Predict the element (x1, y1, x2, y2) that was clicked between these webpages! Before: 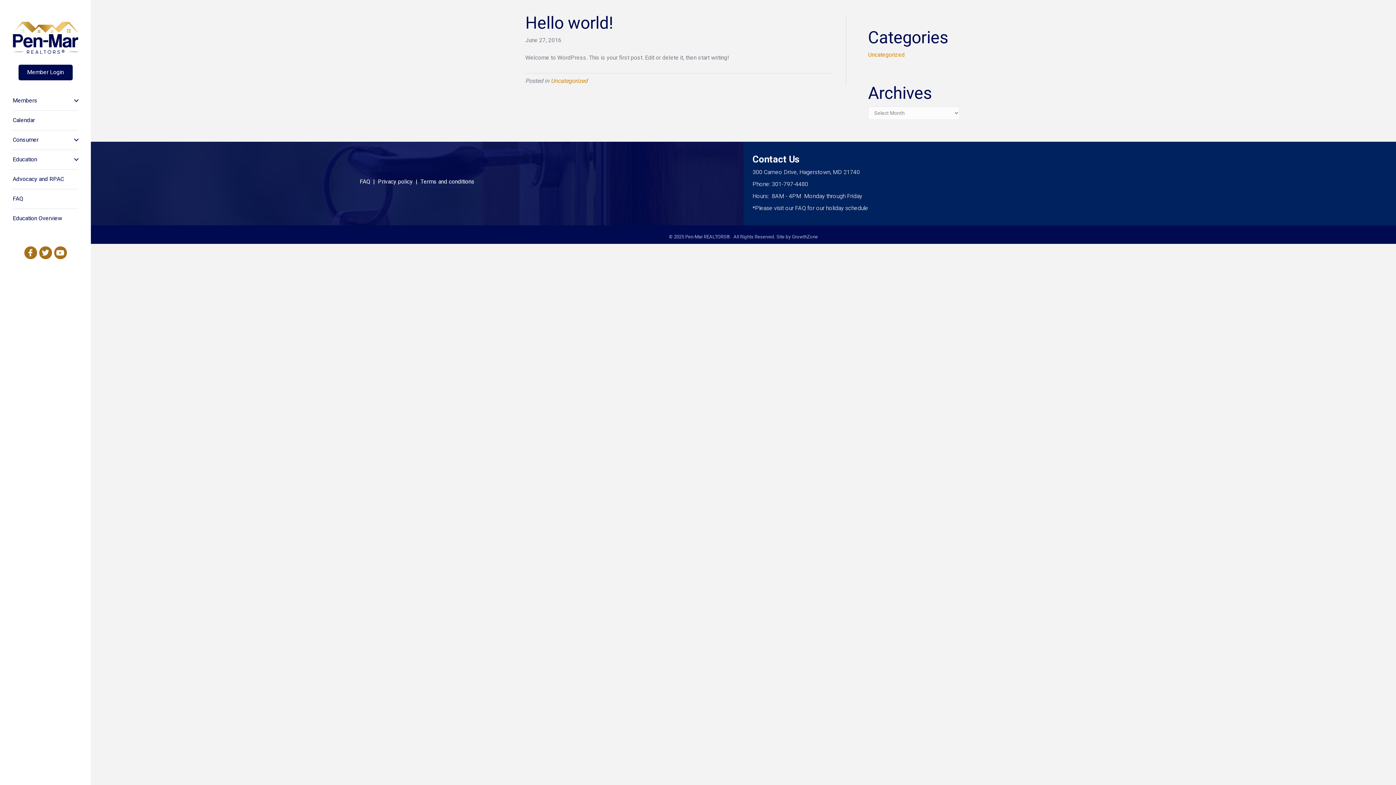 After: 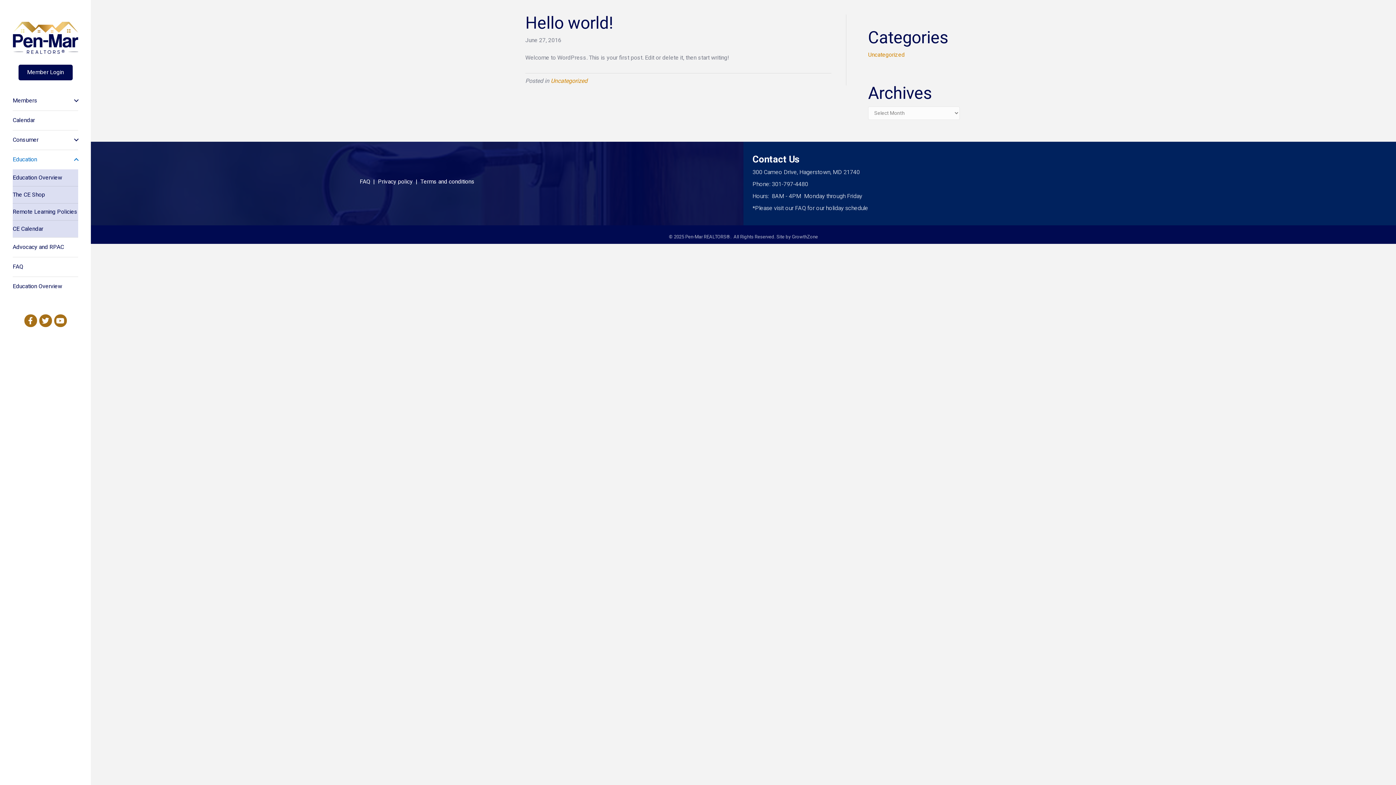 Action: label: Education bbox: (12, 150, 78, 169)